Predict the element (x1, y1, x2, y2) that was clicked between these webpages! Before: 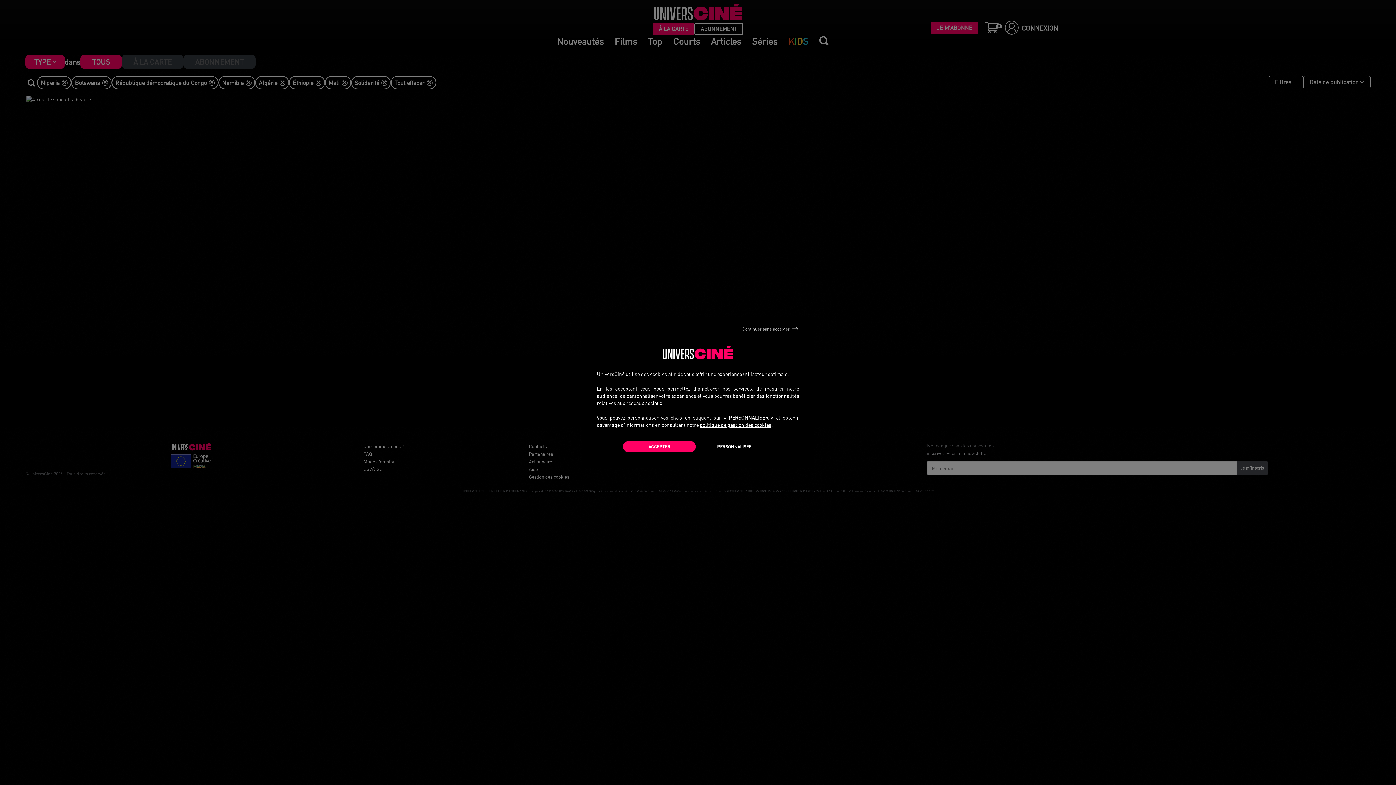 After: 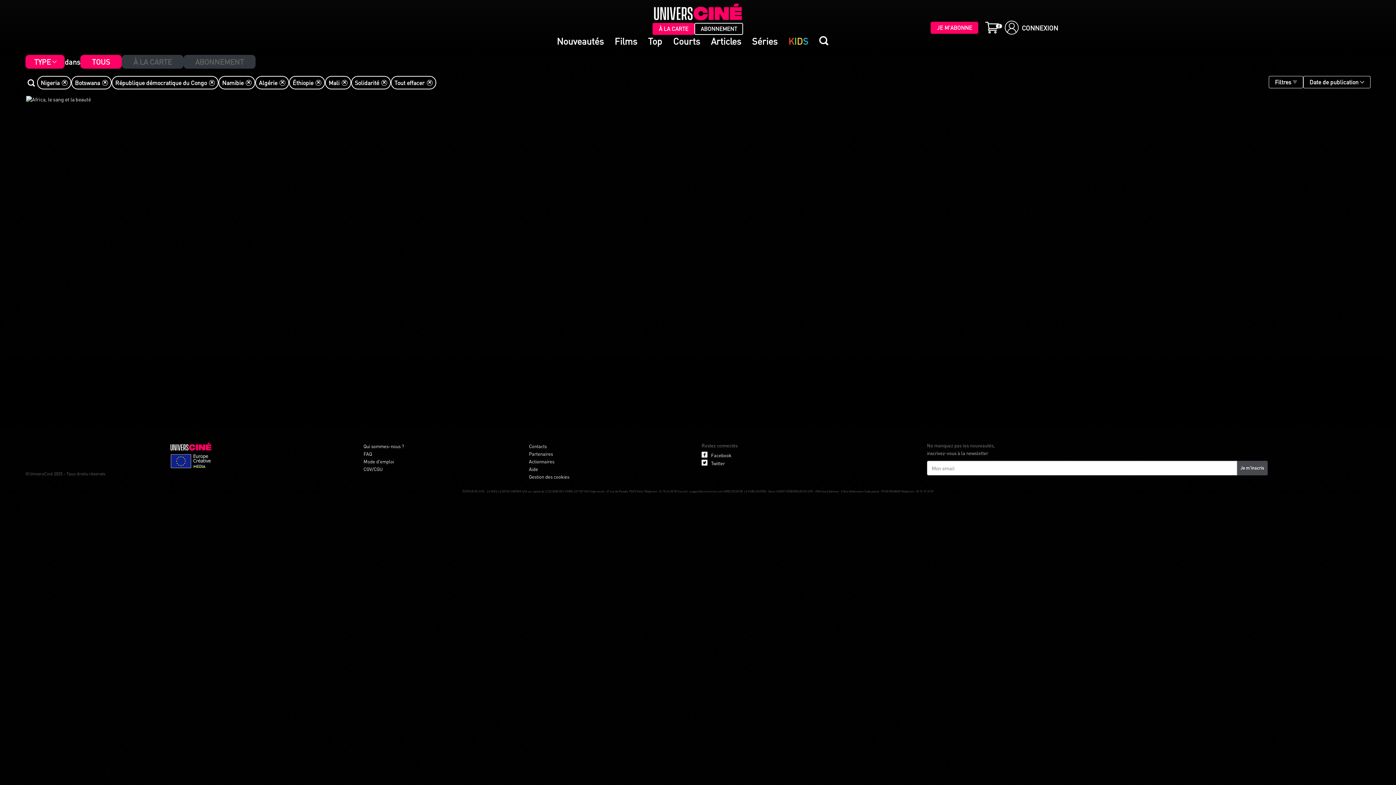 Action: bbox: (738, 322, 799, 335) label: Continuer sans accepter